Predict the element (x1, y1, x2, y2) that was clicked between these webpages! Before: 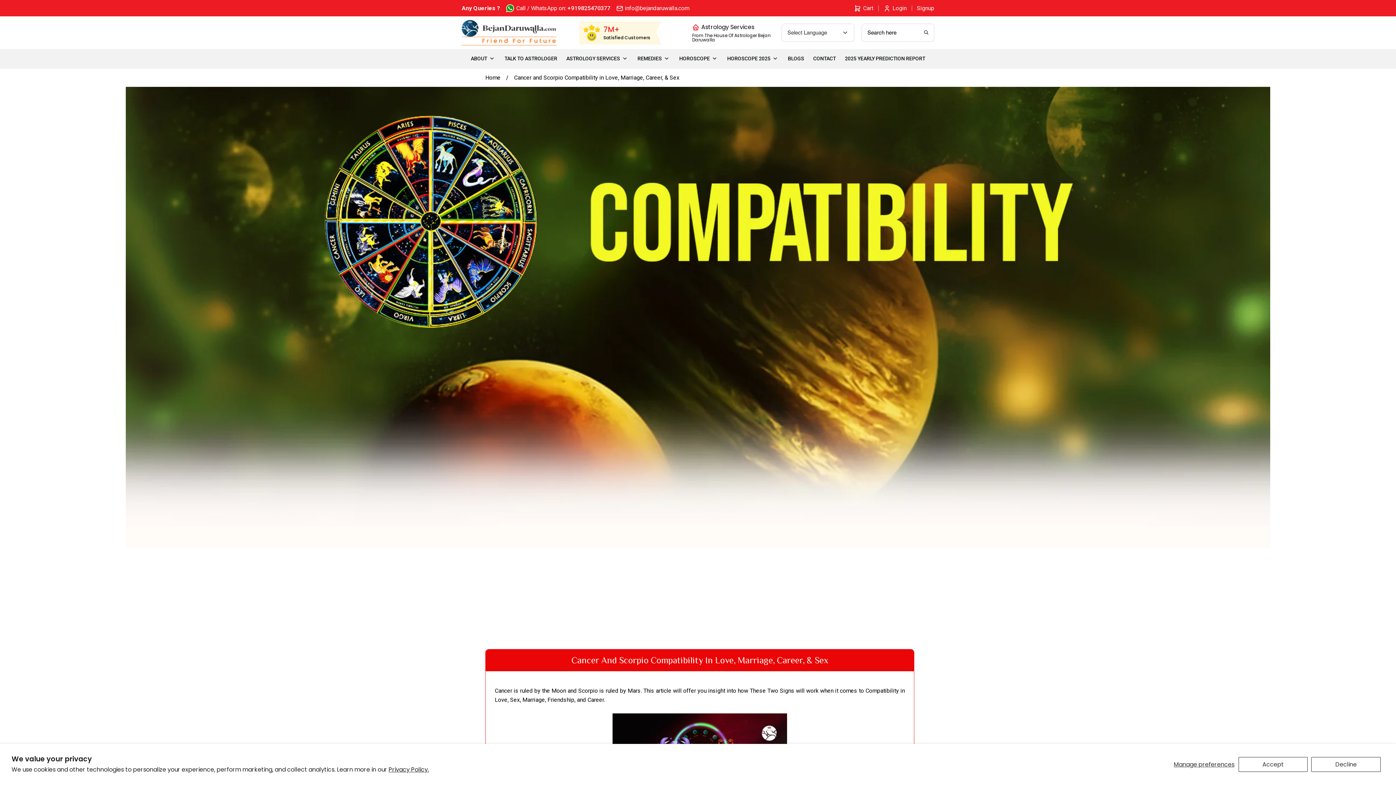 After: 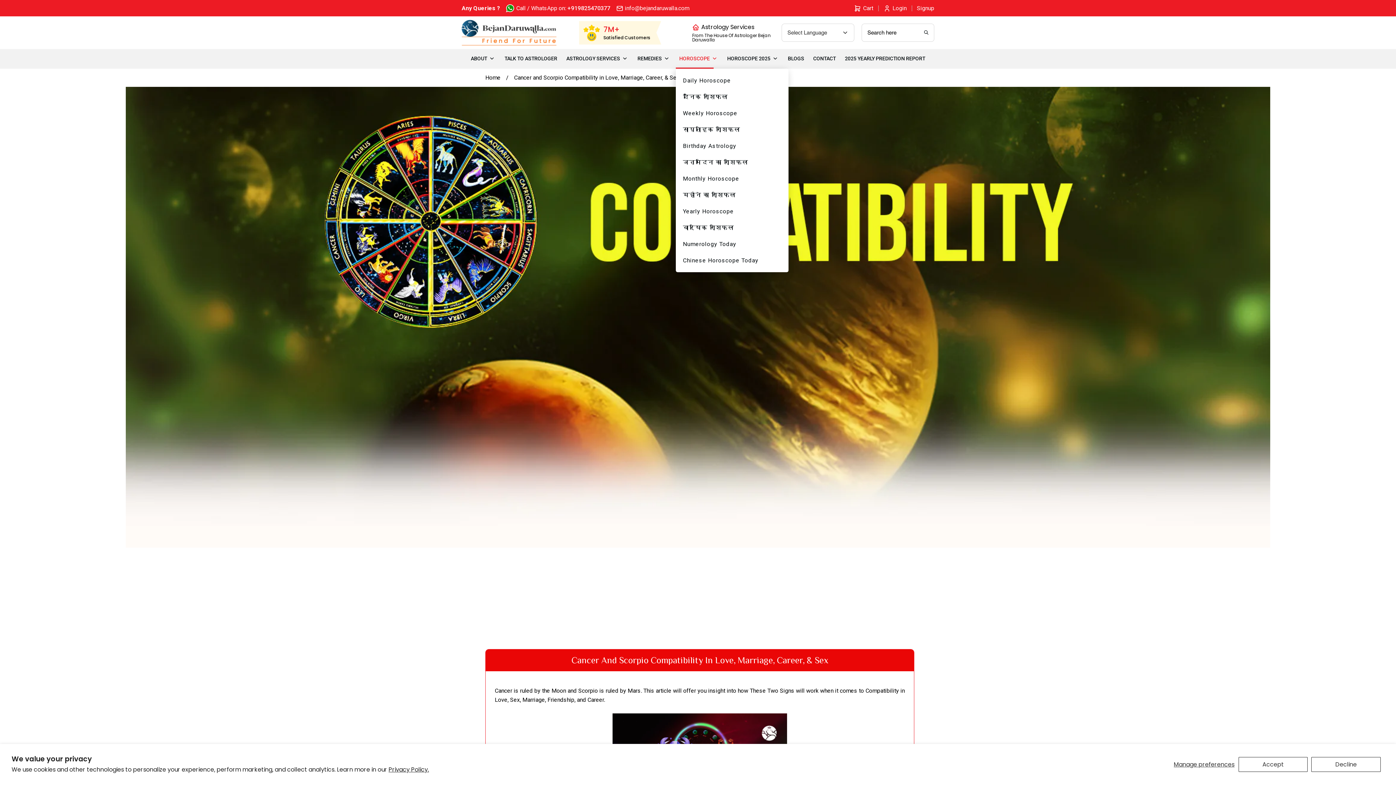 Action: label: HOROSCOPE bbox: (675, 49, 713, 68)